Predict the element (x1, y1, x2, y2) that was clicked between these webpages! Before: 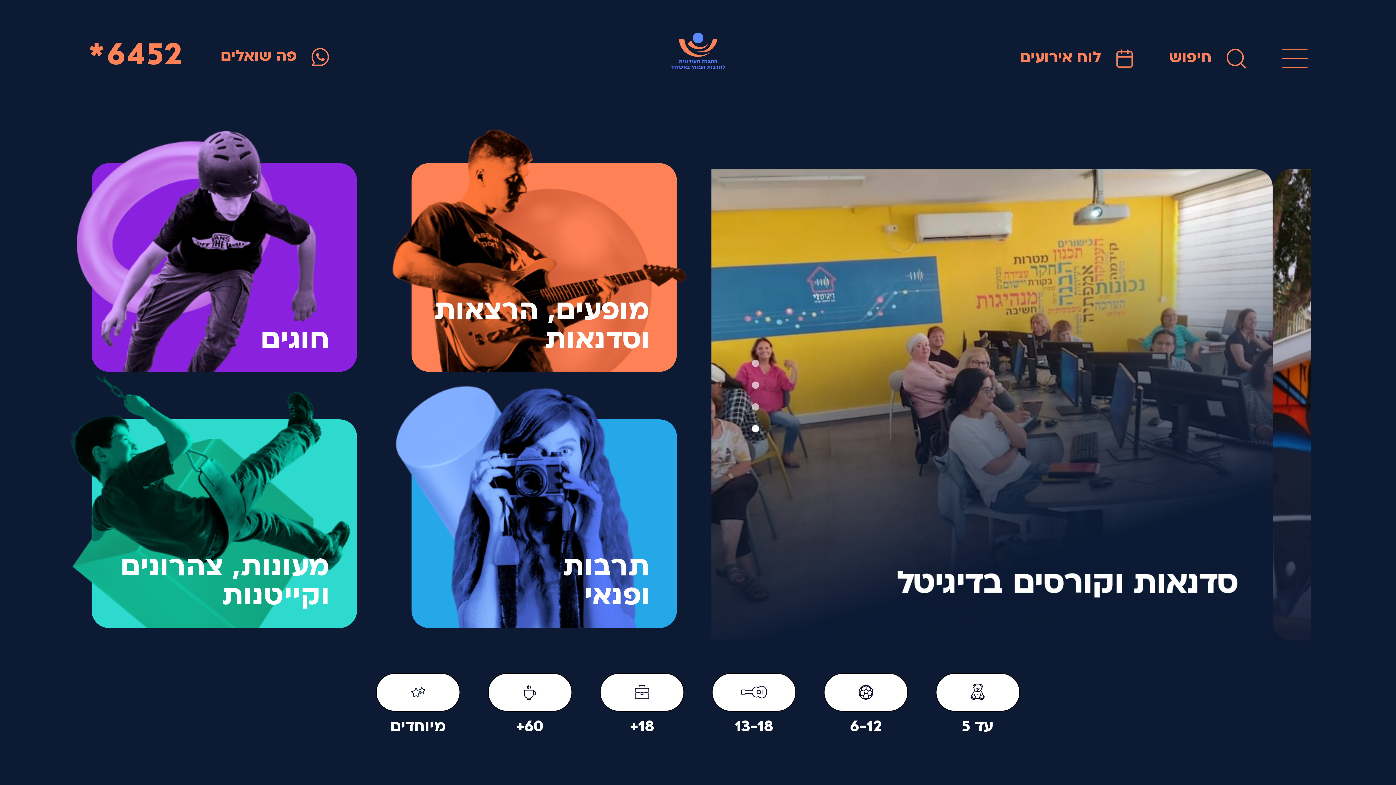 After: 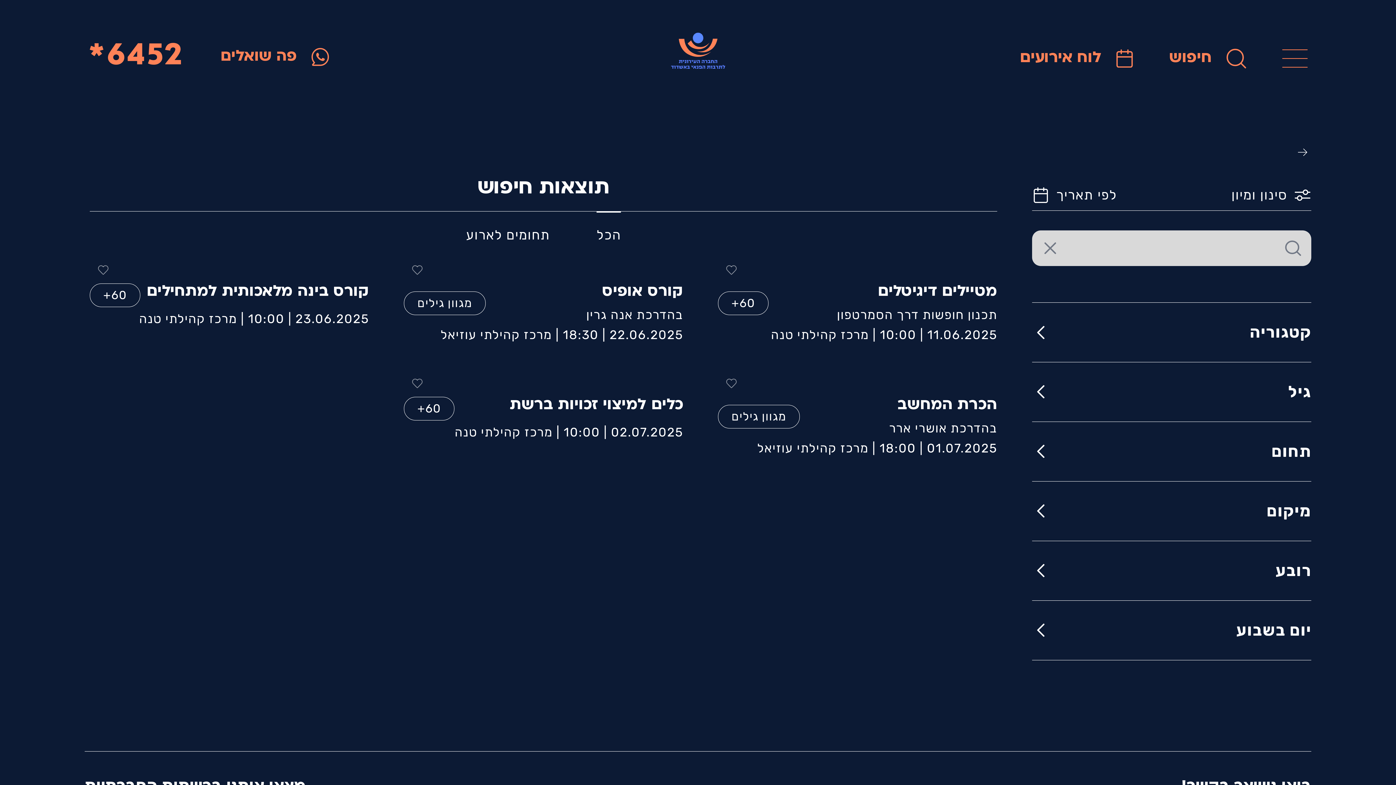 Action: label: סדנאות וקורסים בדיגיטל bbox: (711, 169, 1311, 640)